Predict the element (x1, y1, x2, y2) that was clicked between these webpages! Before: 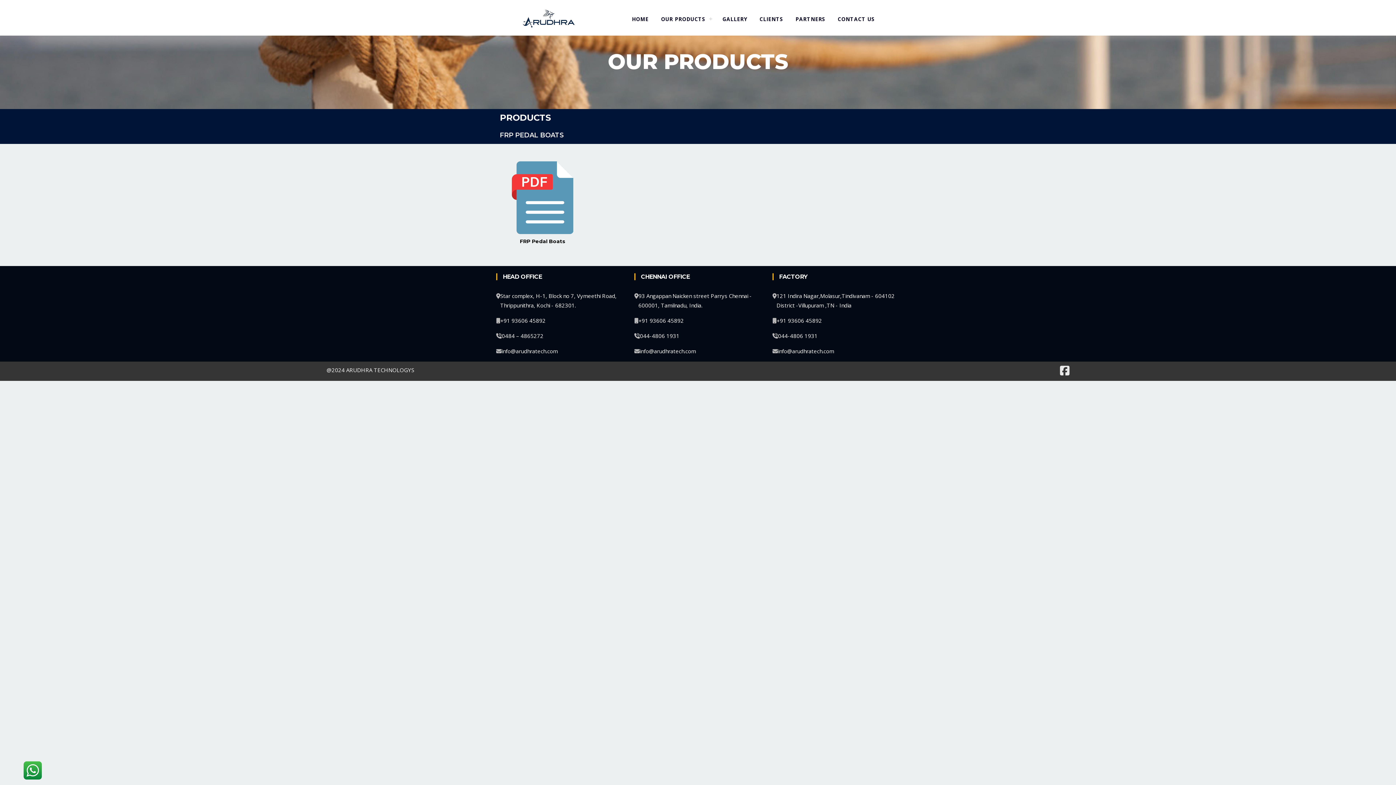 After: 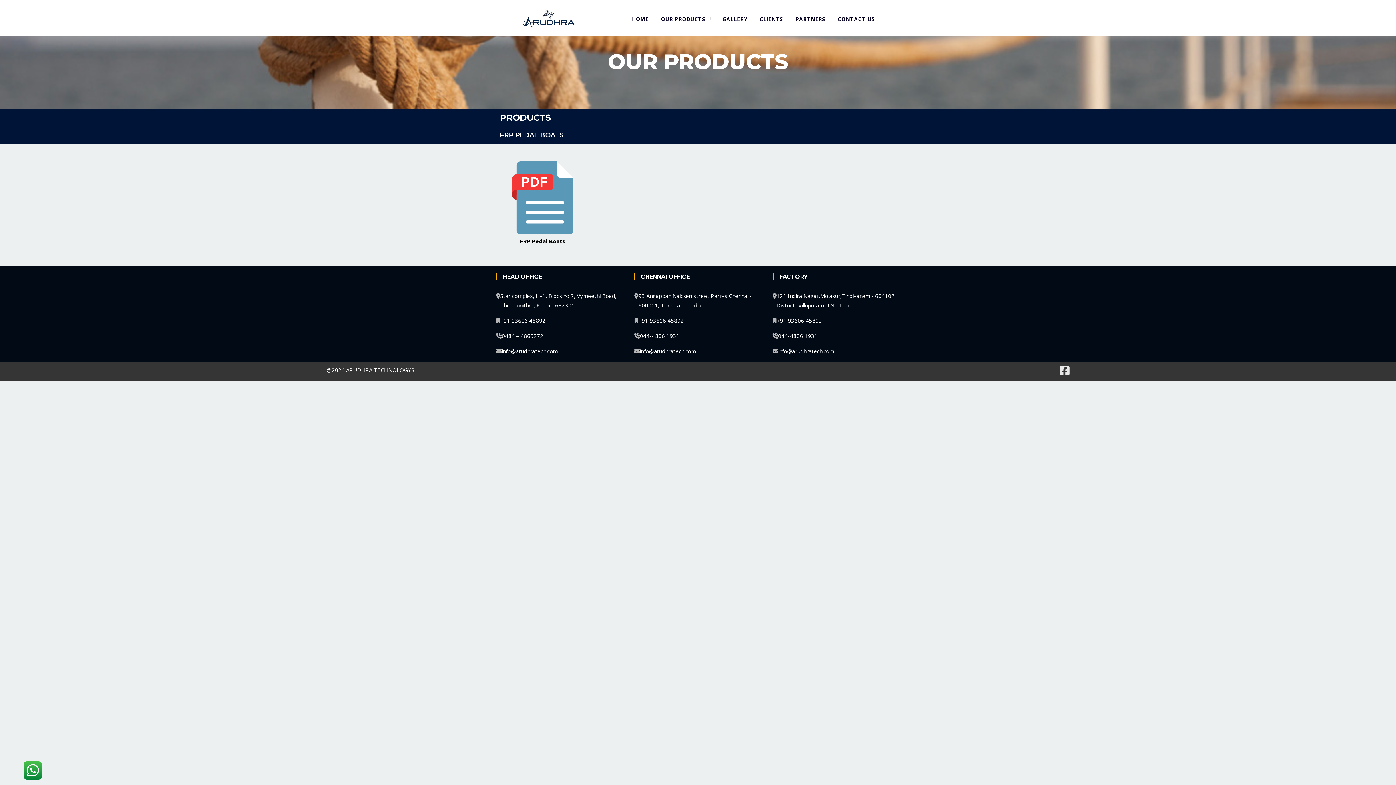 Action: bbox: (772, 291, 896, 316) label: 121 Indira Nagar,Molasur,Tindivanam - 604102 District -Villupuram ,TN - India